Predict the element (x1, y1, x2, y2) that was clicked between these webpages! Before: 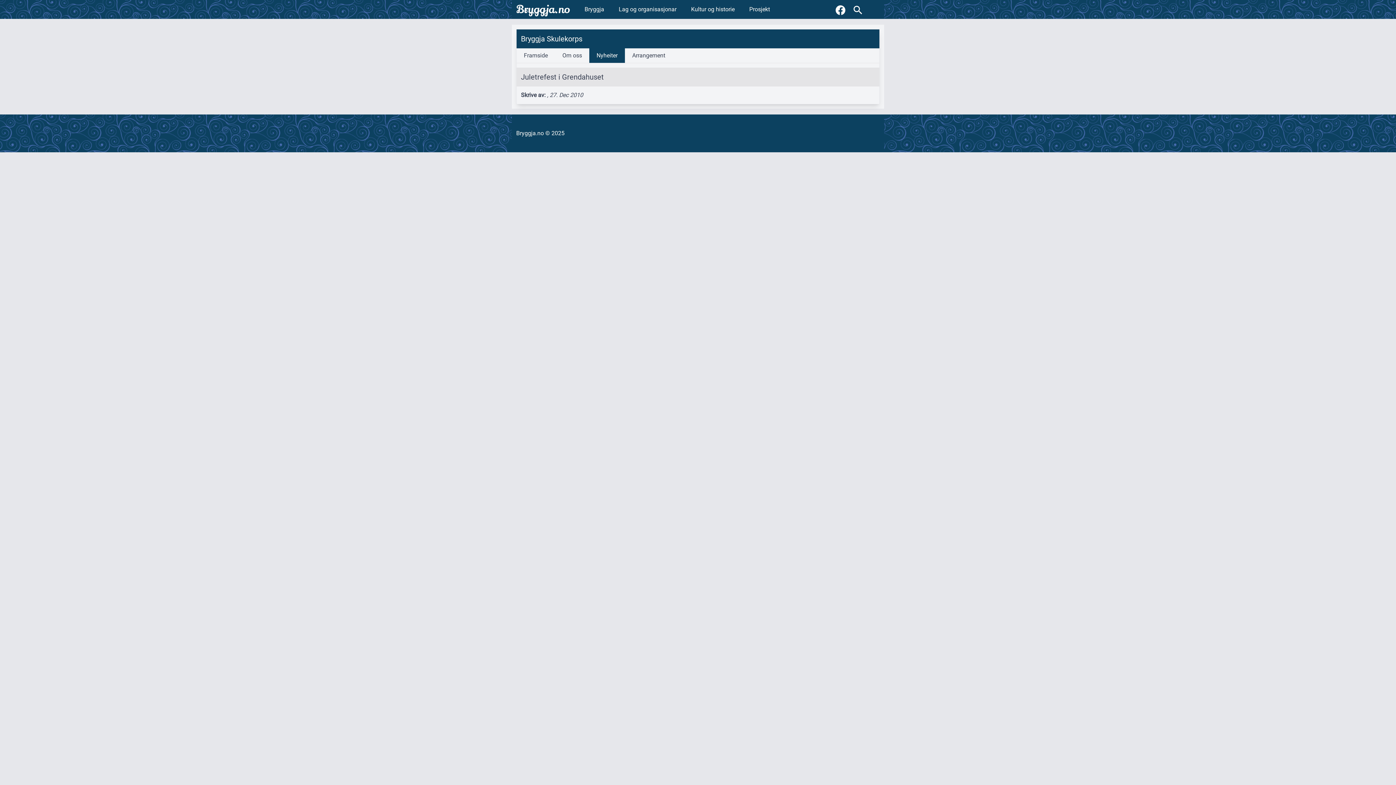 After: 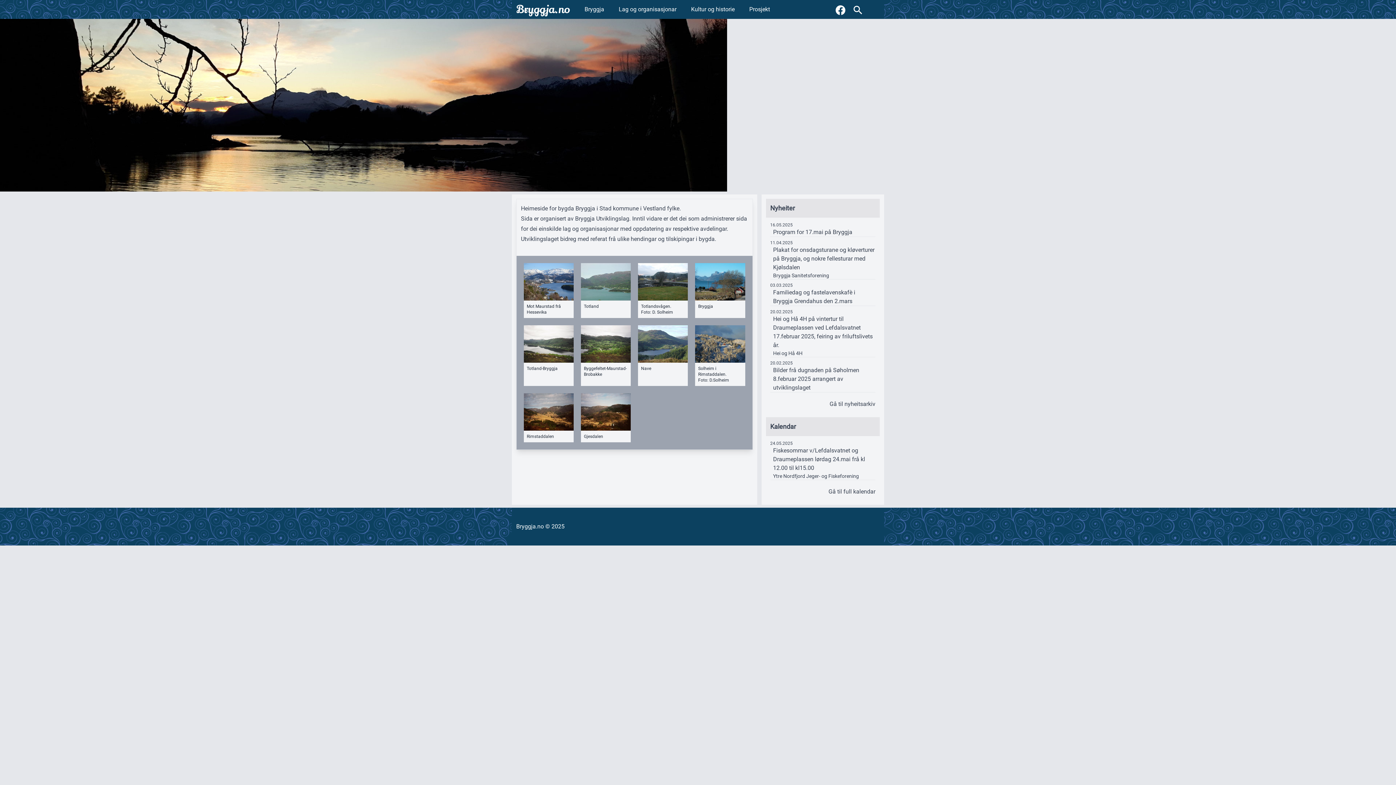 Action: label: Bryggja.no bbox: (516, 1, 570, 17)